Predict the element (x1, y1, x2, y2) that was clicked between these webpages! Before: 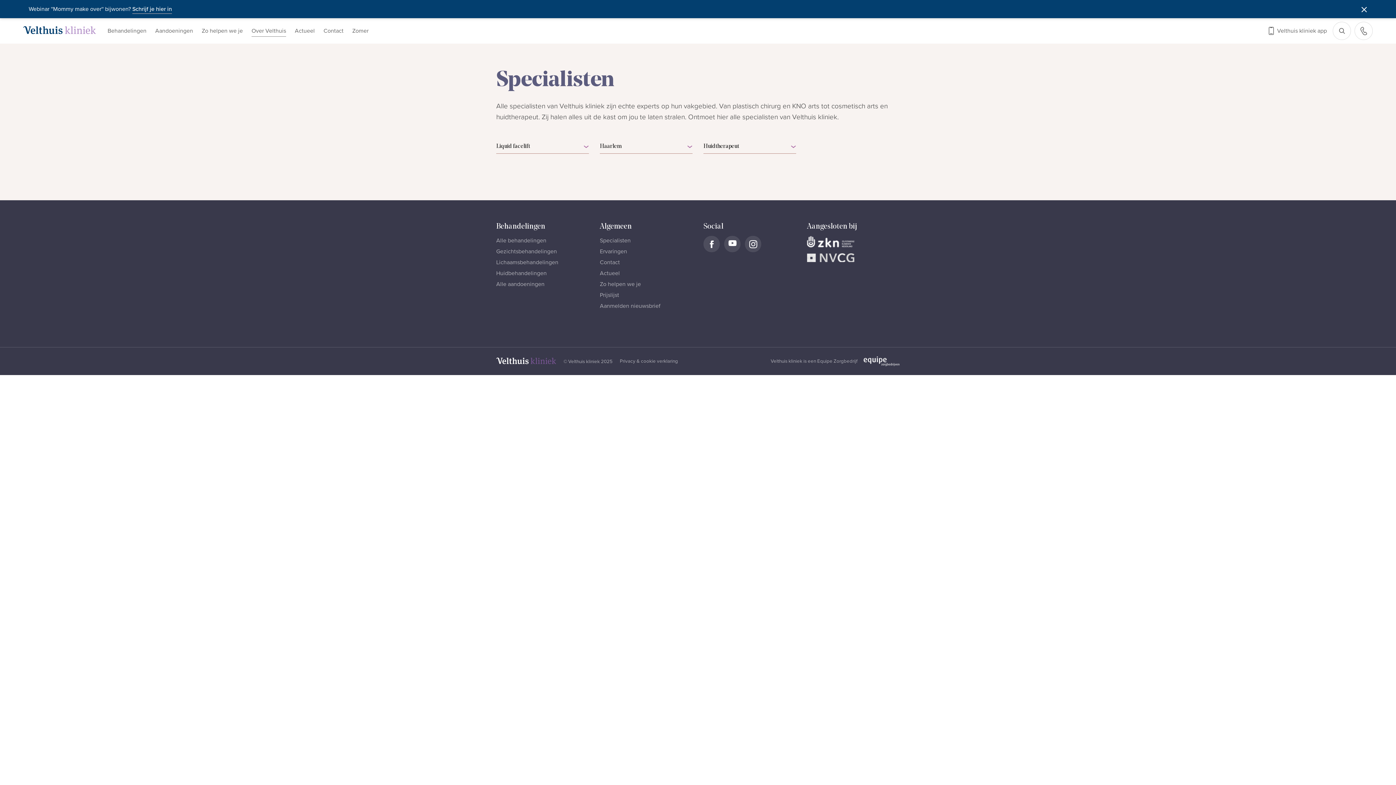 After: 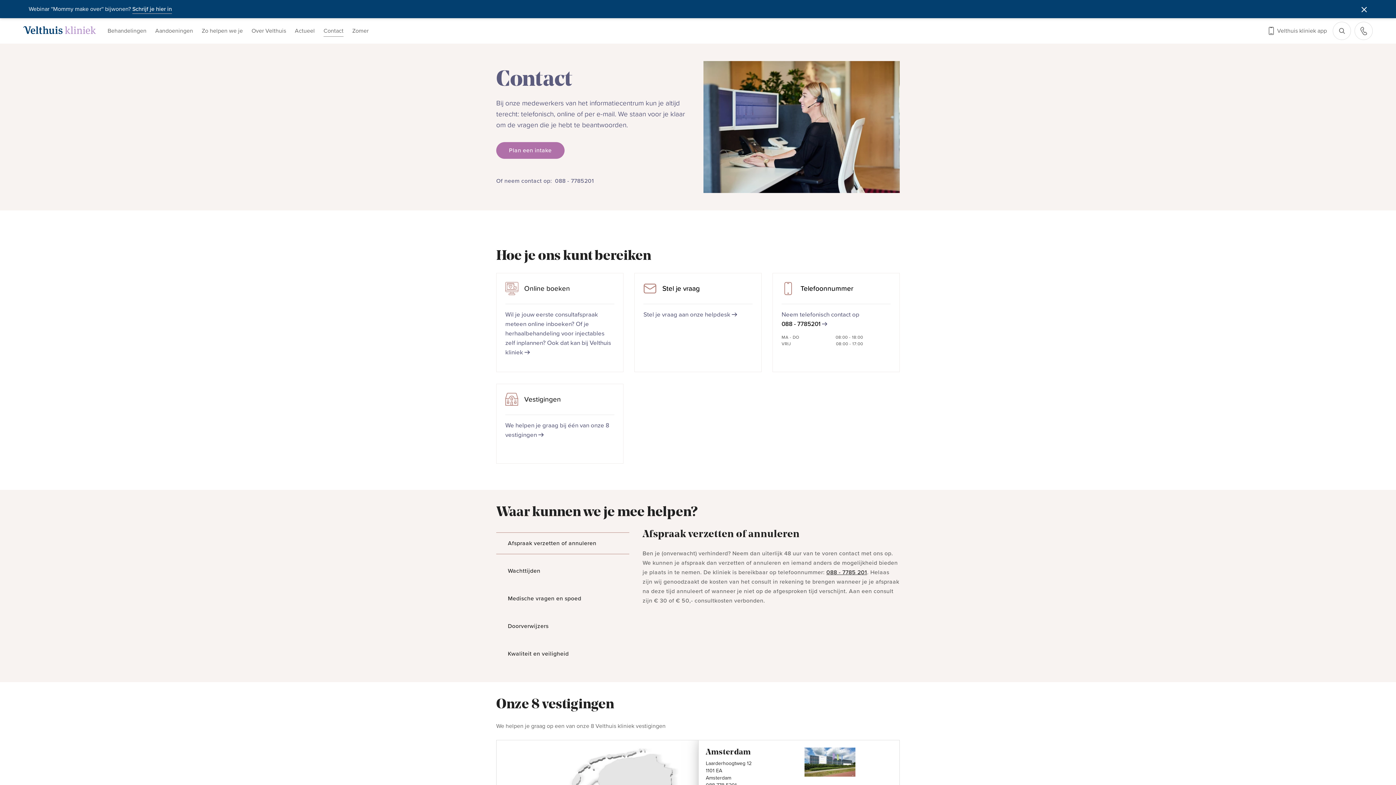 Action: bbox: (600, 258, 620, 266) label: Contact